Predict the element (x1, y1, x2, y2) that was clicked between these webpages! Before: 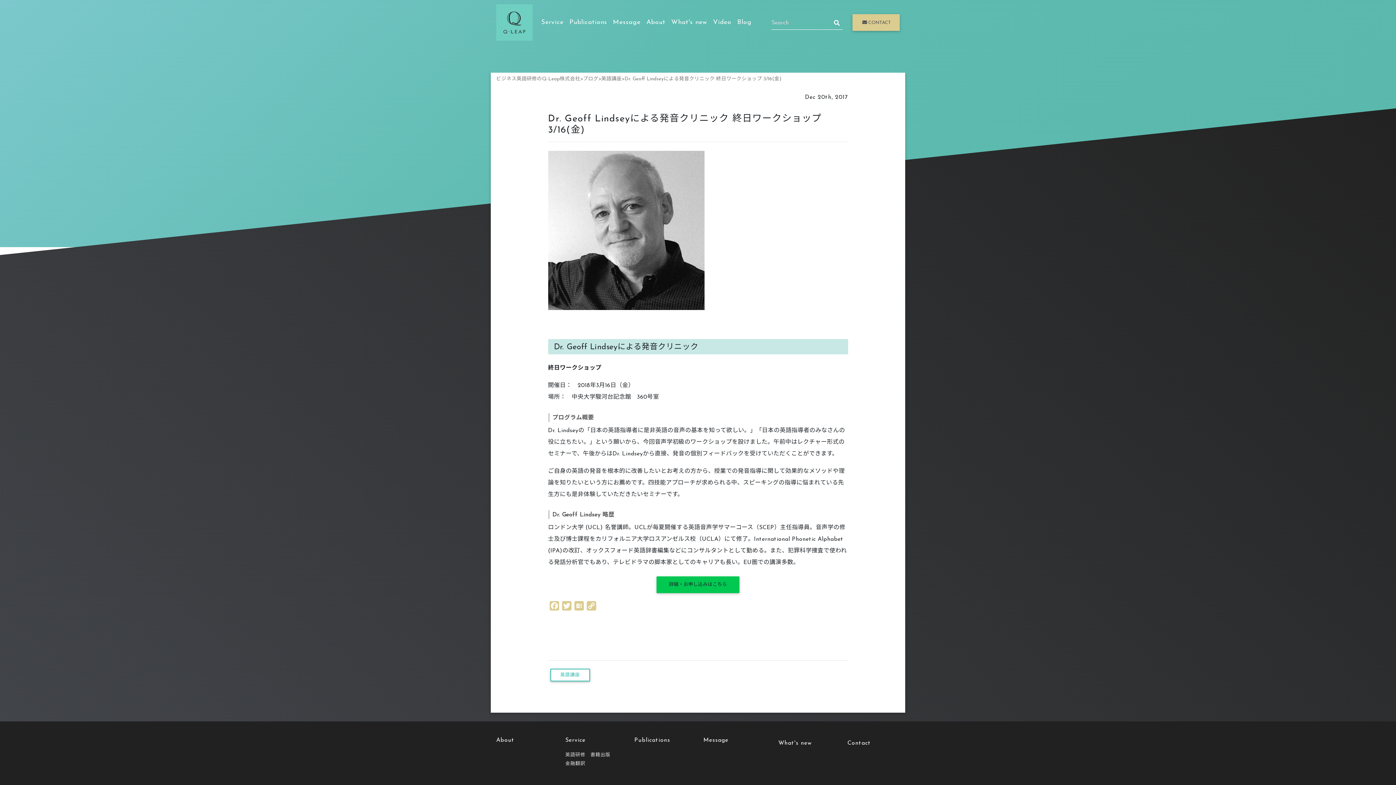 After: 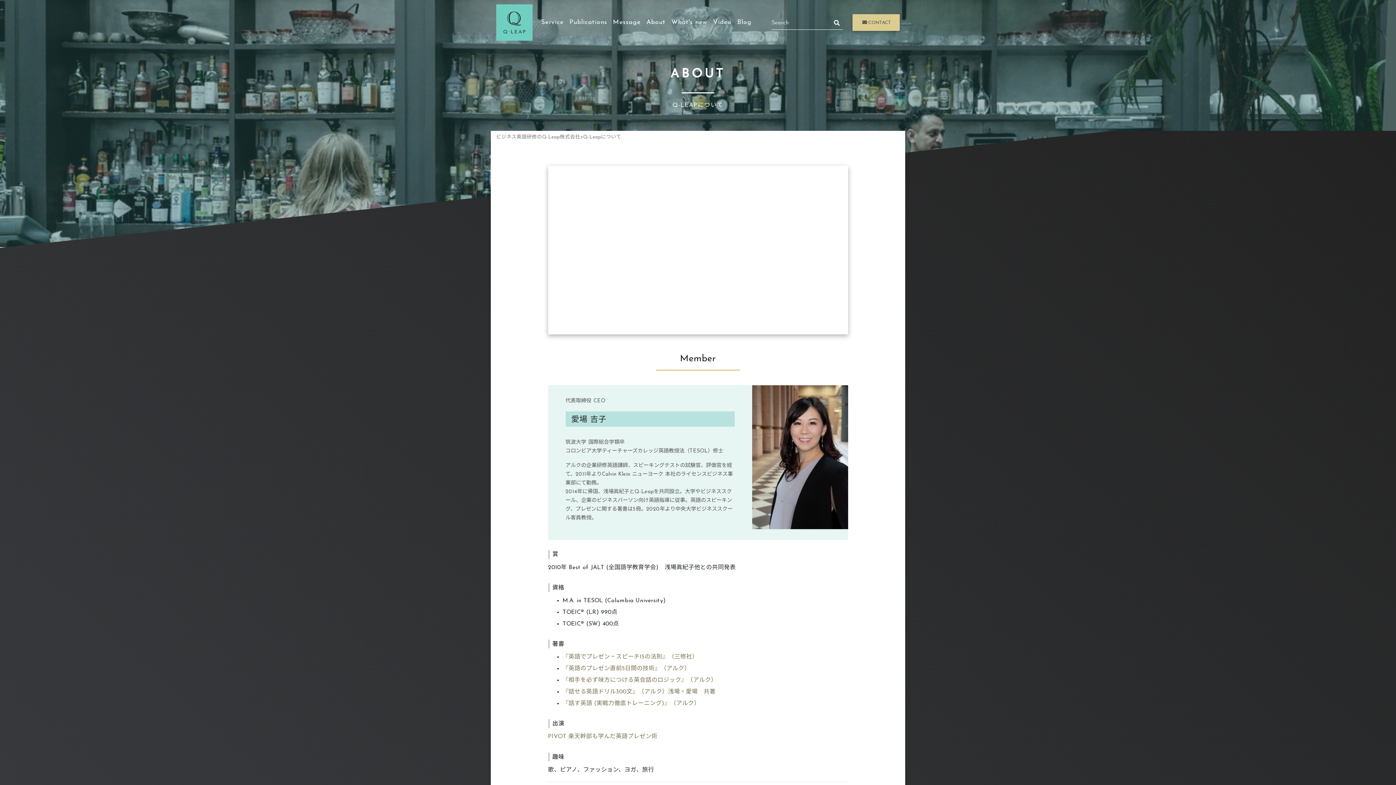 Action: label: About bbox: (496, 737, 514, 743)